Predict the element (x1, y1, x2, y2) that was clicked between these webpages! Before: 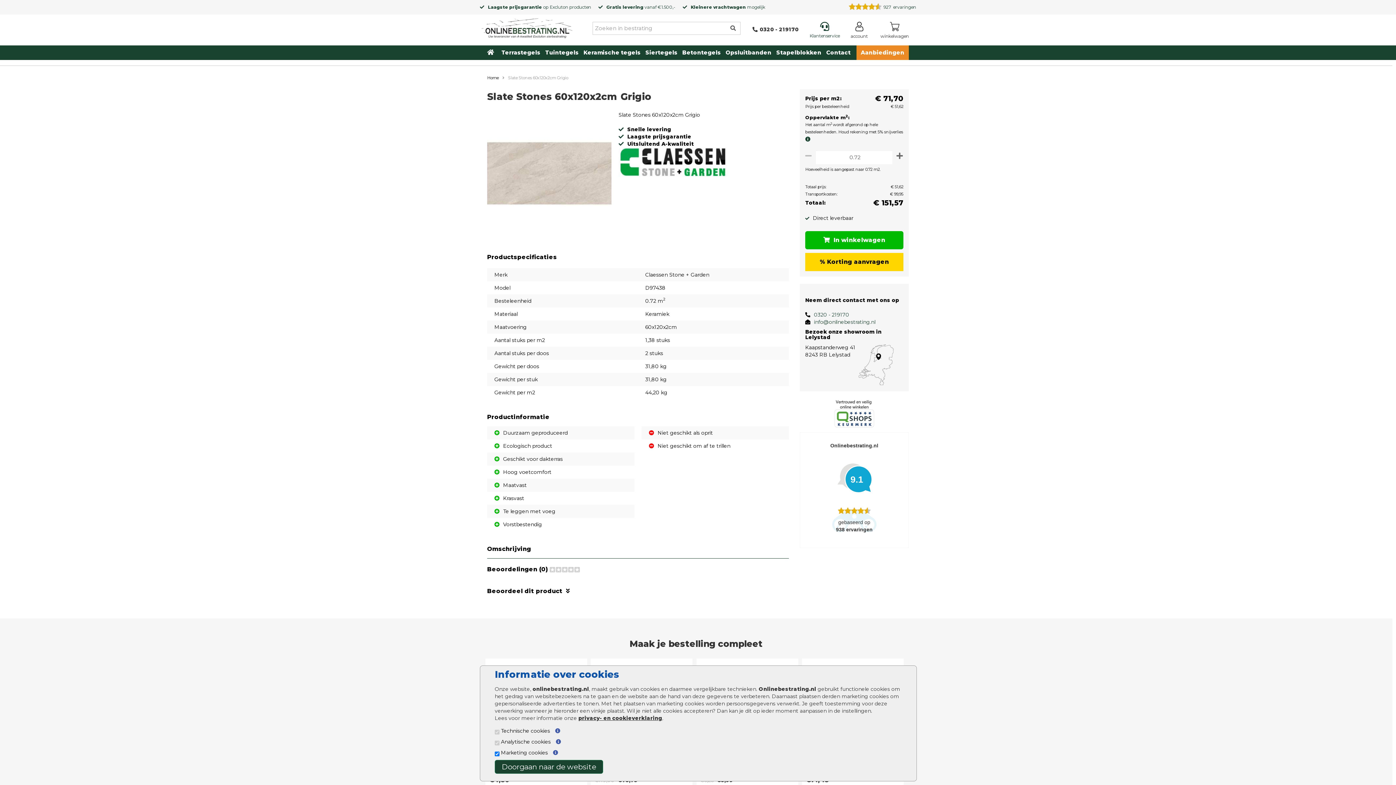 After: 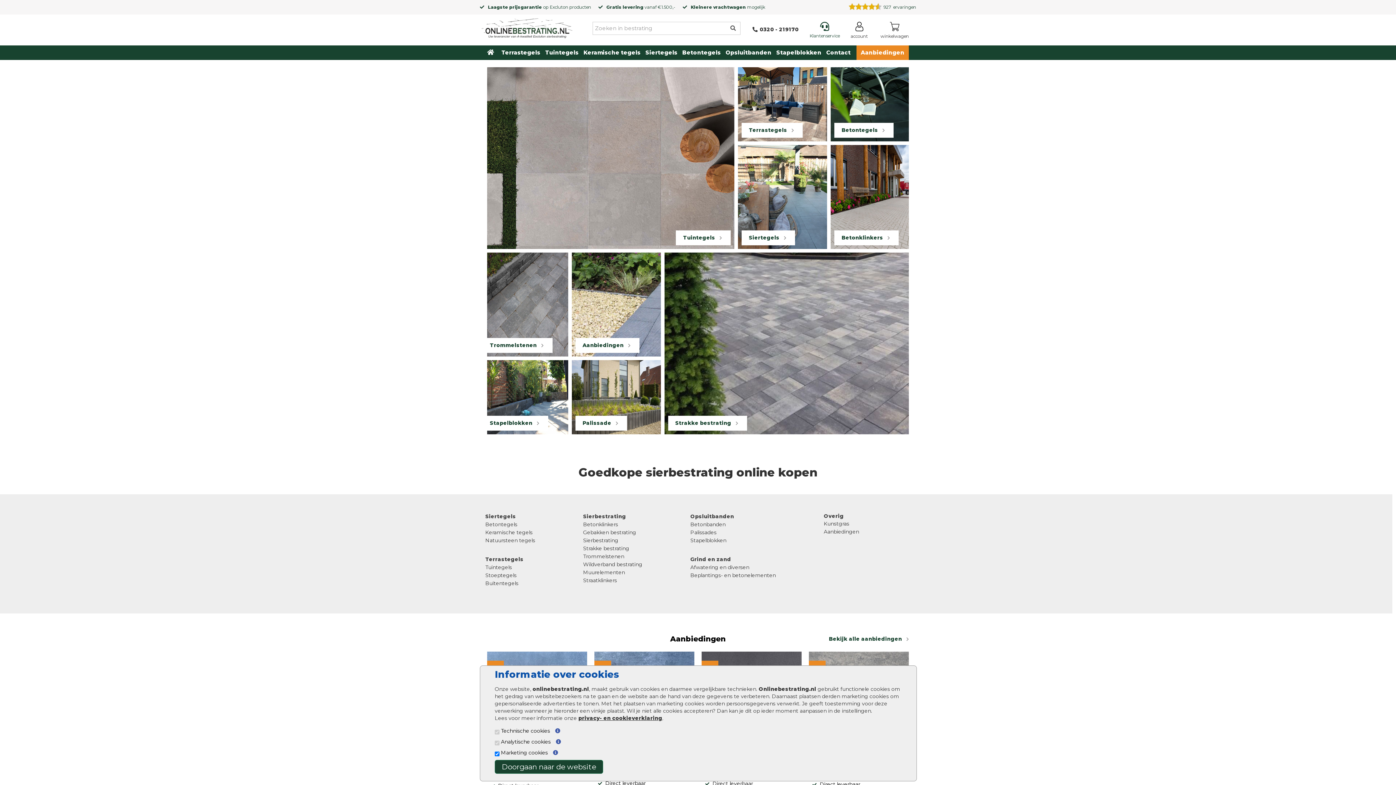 Action: label: Home bbox: (481, 23, 572, 30)